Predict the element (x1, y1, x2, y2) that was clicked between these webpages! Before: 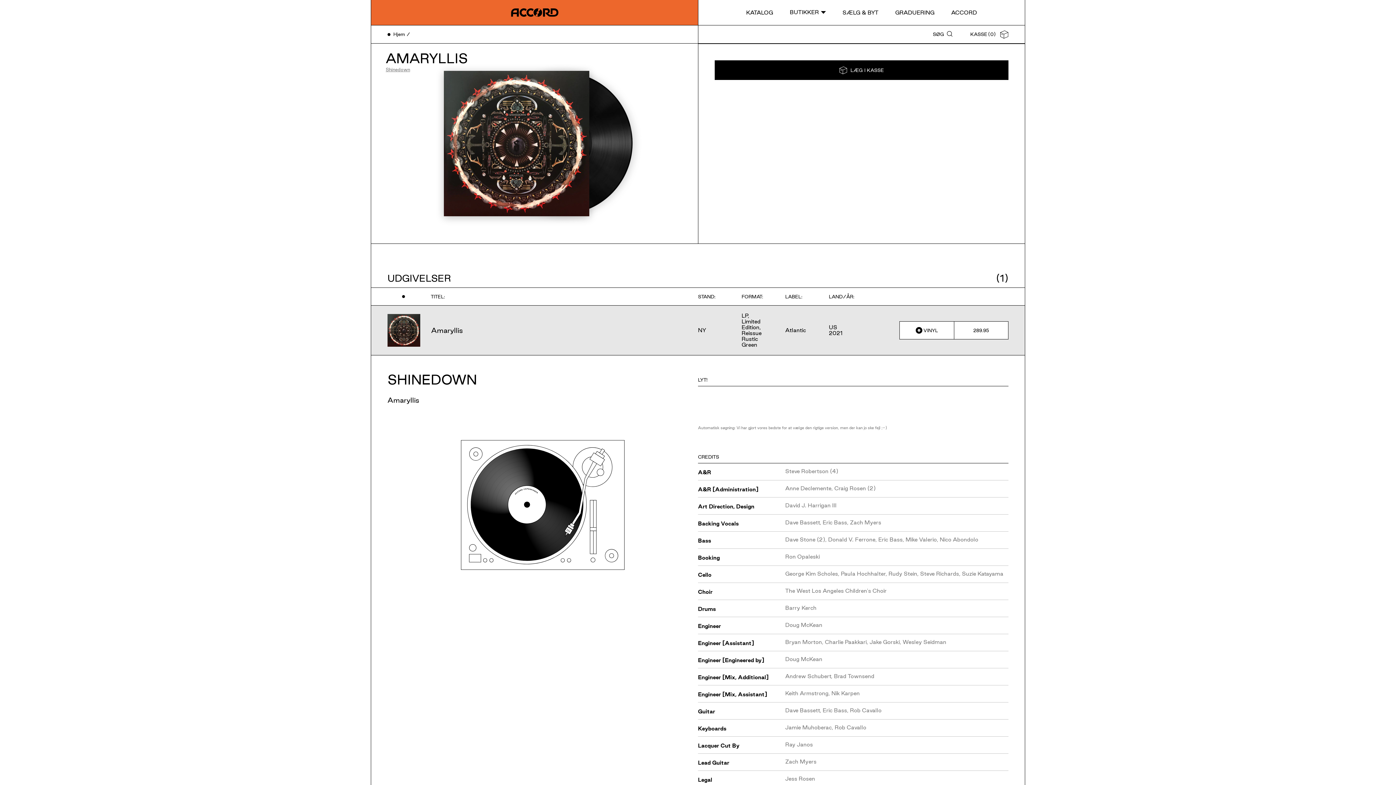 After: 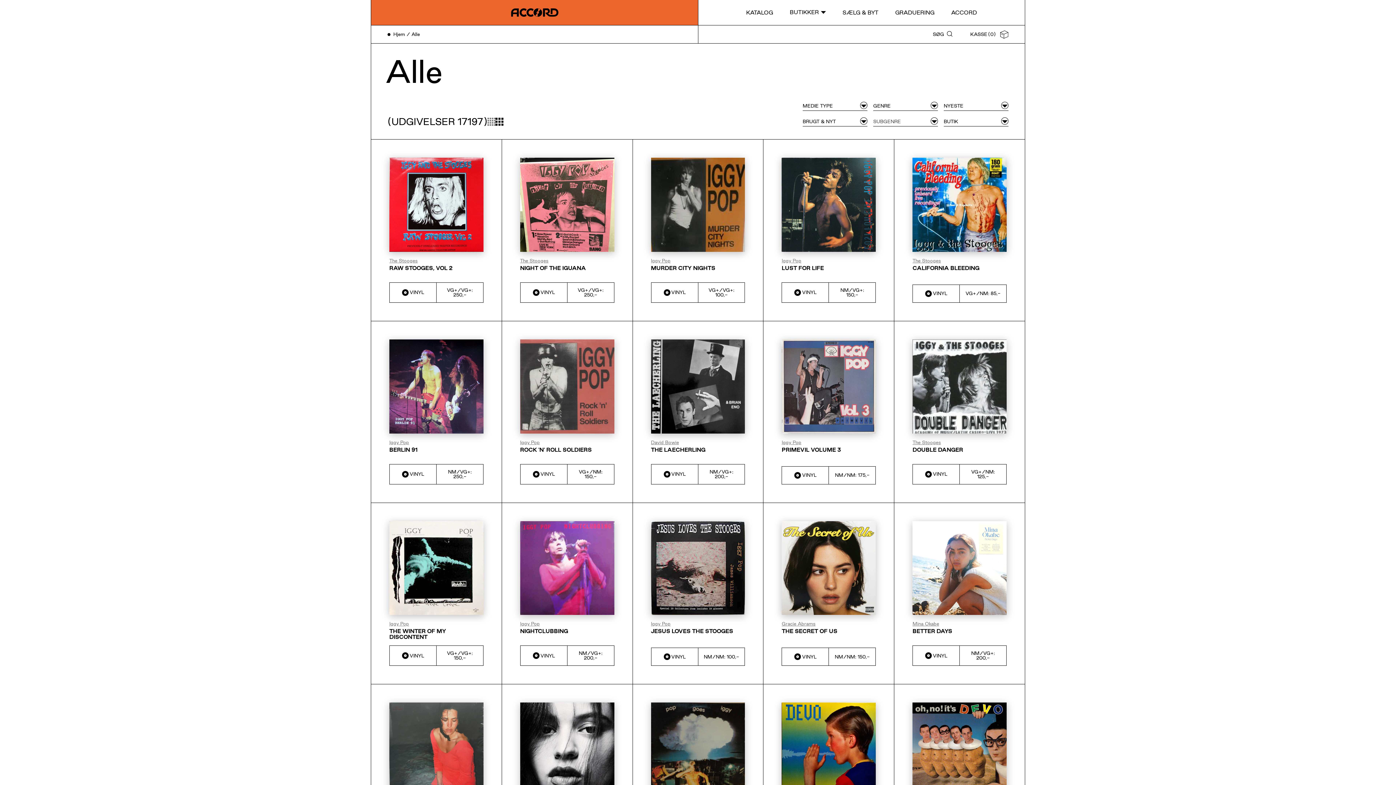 Action: label: KATALOG bbox: (743, 6, 776, 18)